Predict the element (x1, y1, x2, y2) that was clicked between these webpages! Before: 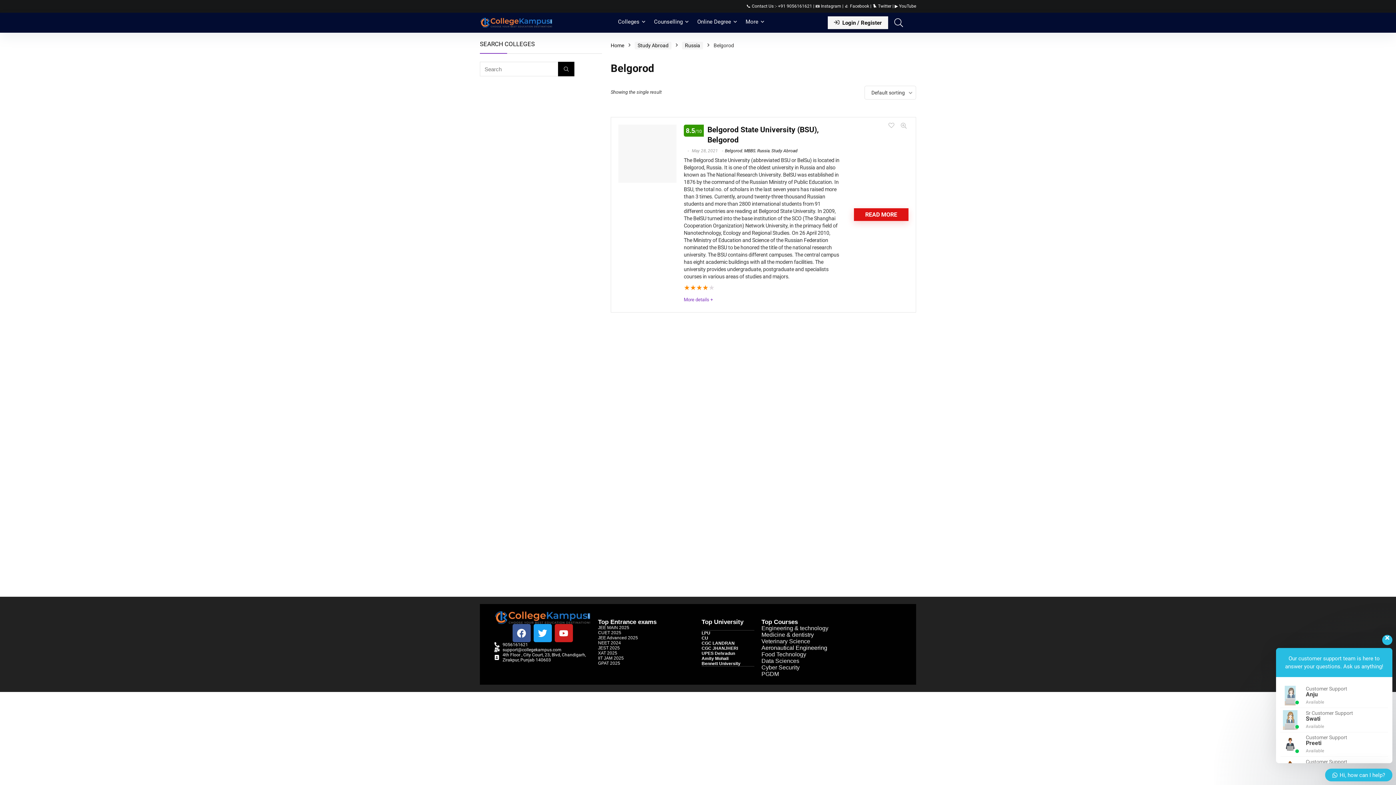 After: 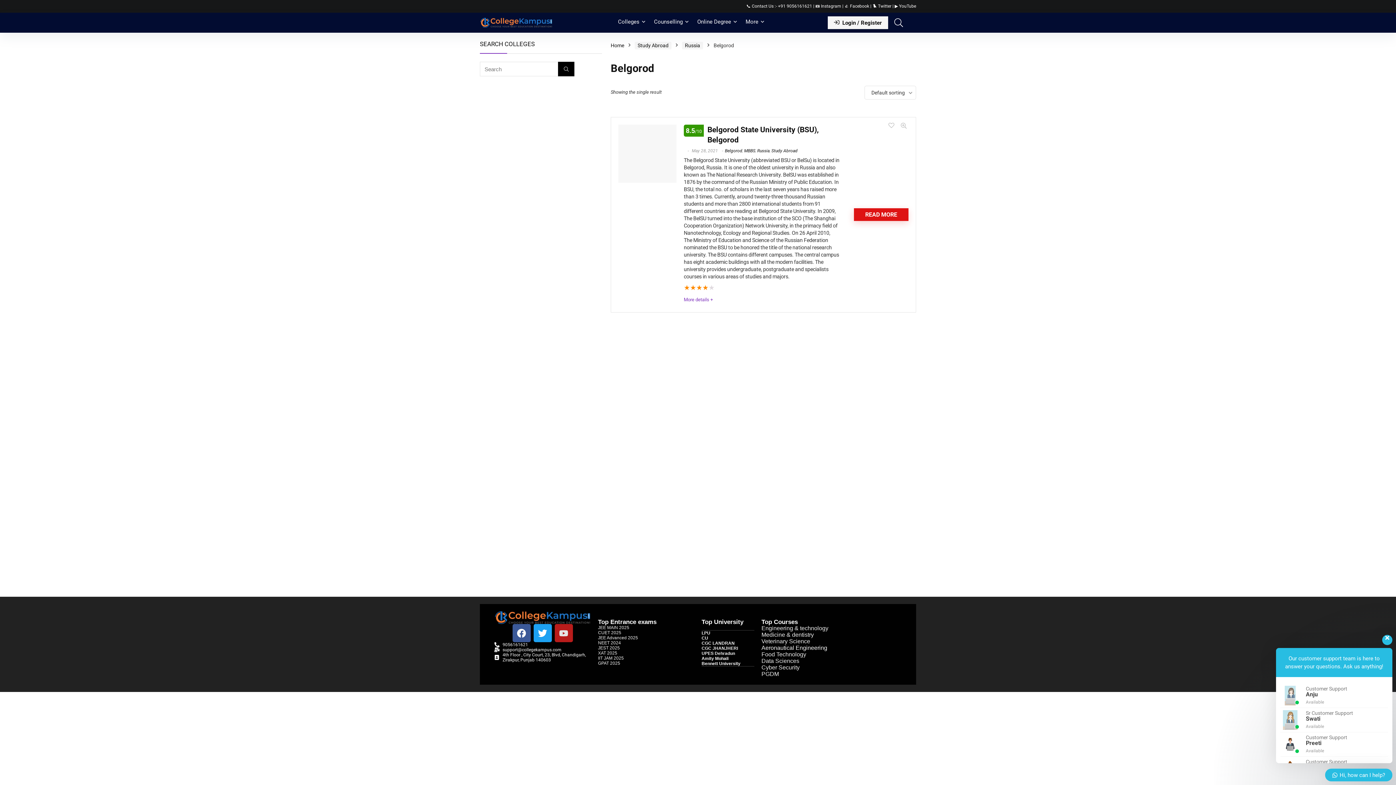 Action: label: Youtube bbox: (554, 624, 572, 642)